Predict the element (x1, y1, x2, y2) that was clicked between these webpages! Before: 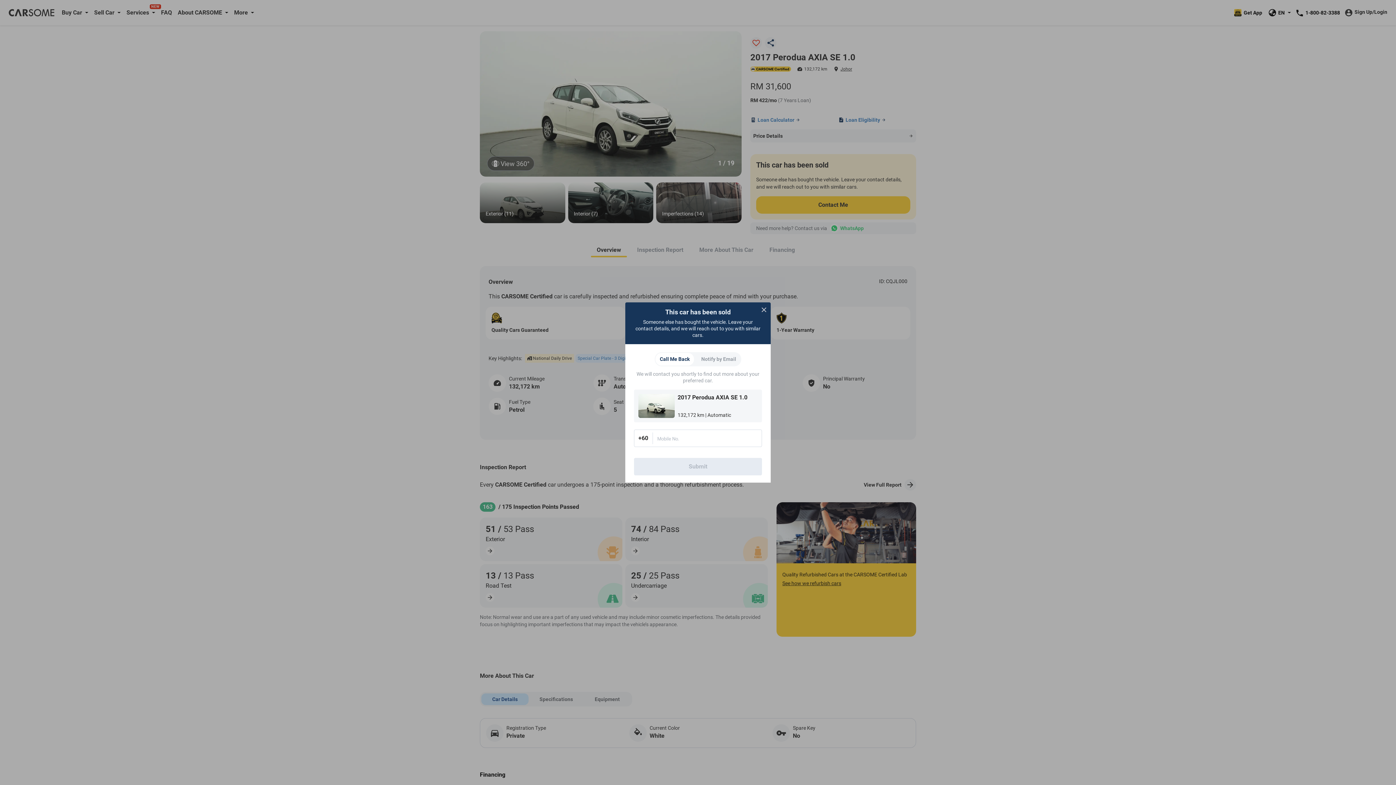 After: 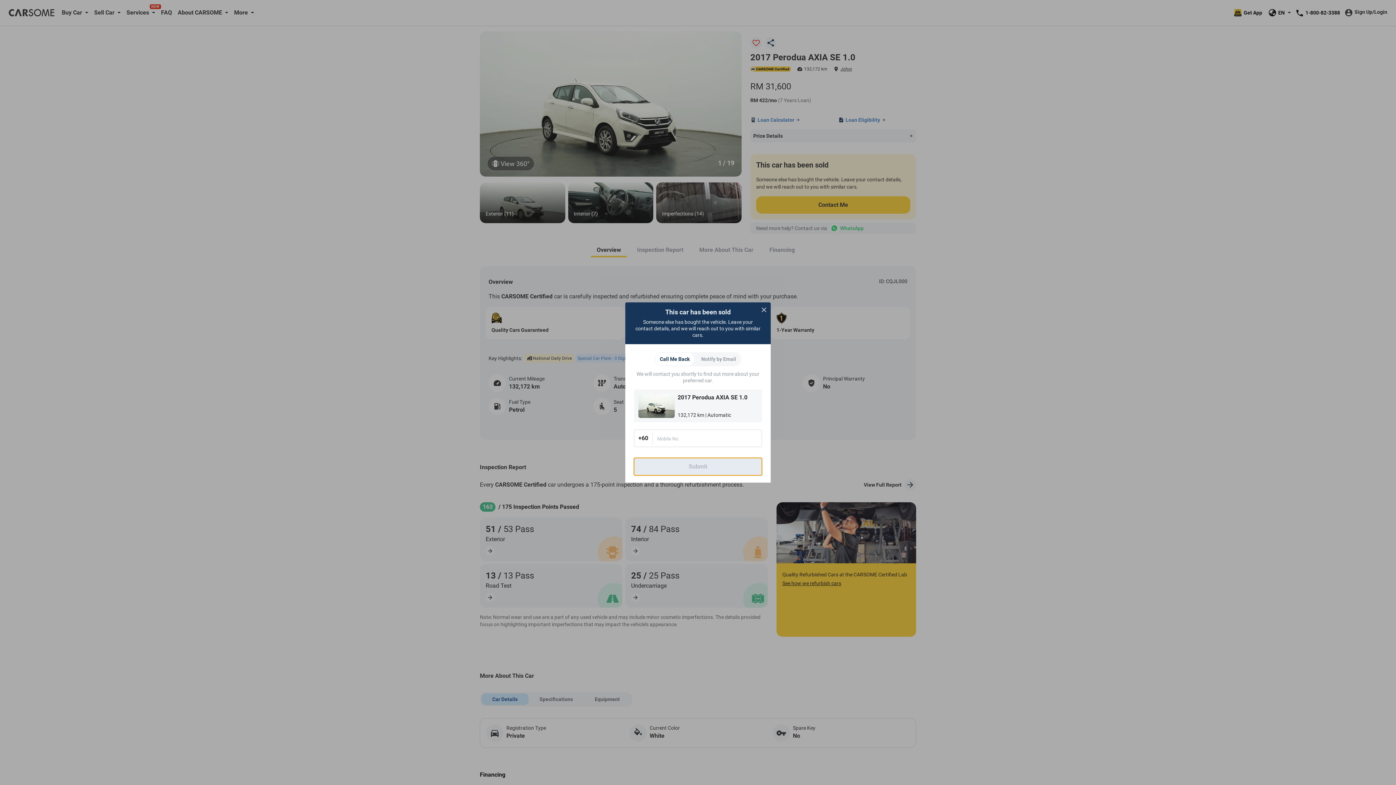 Action: bbox: (634, 458, 762, 475) label: Submit